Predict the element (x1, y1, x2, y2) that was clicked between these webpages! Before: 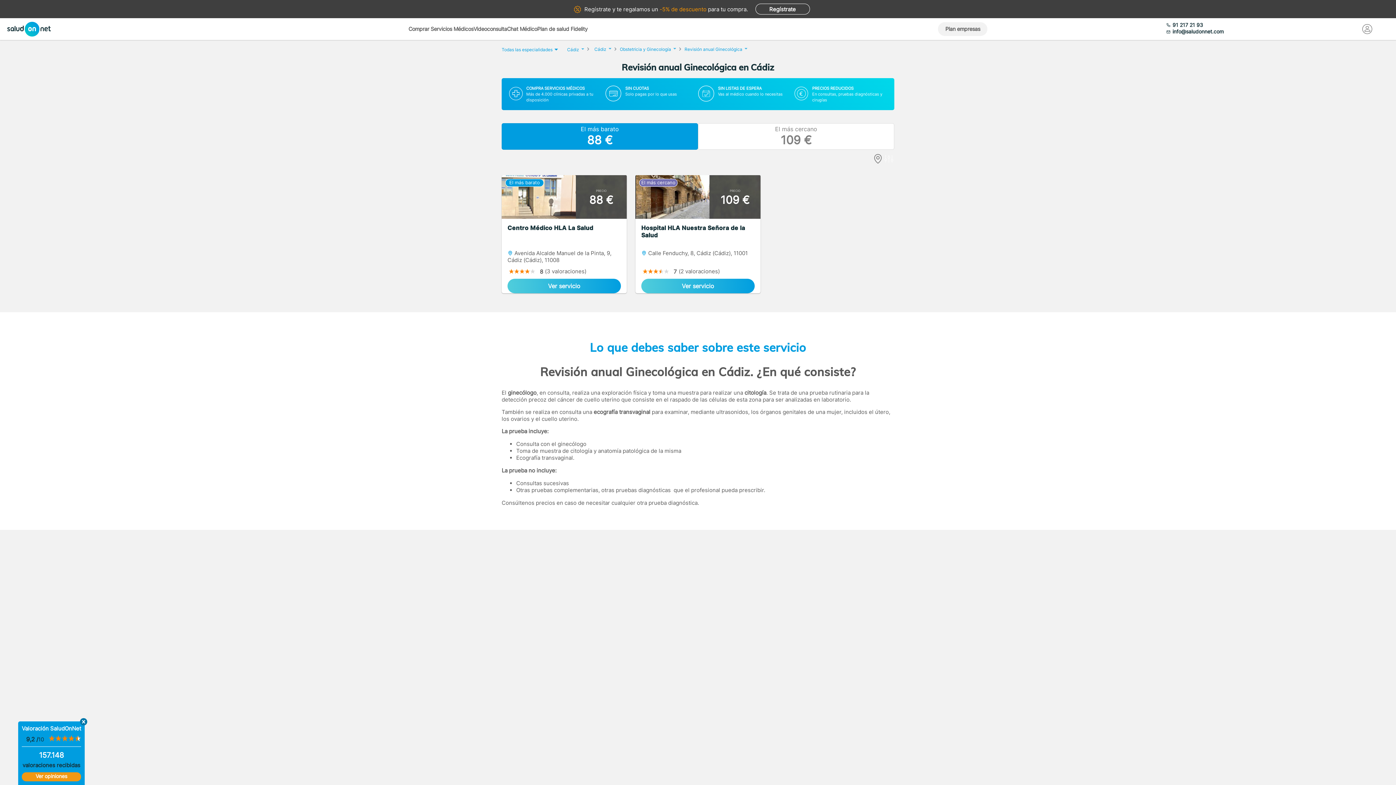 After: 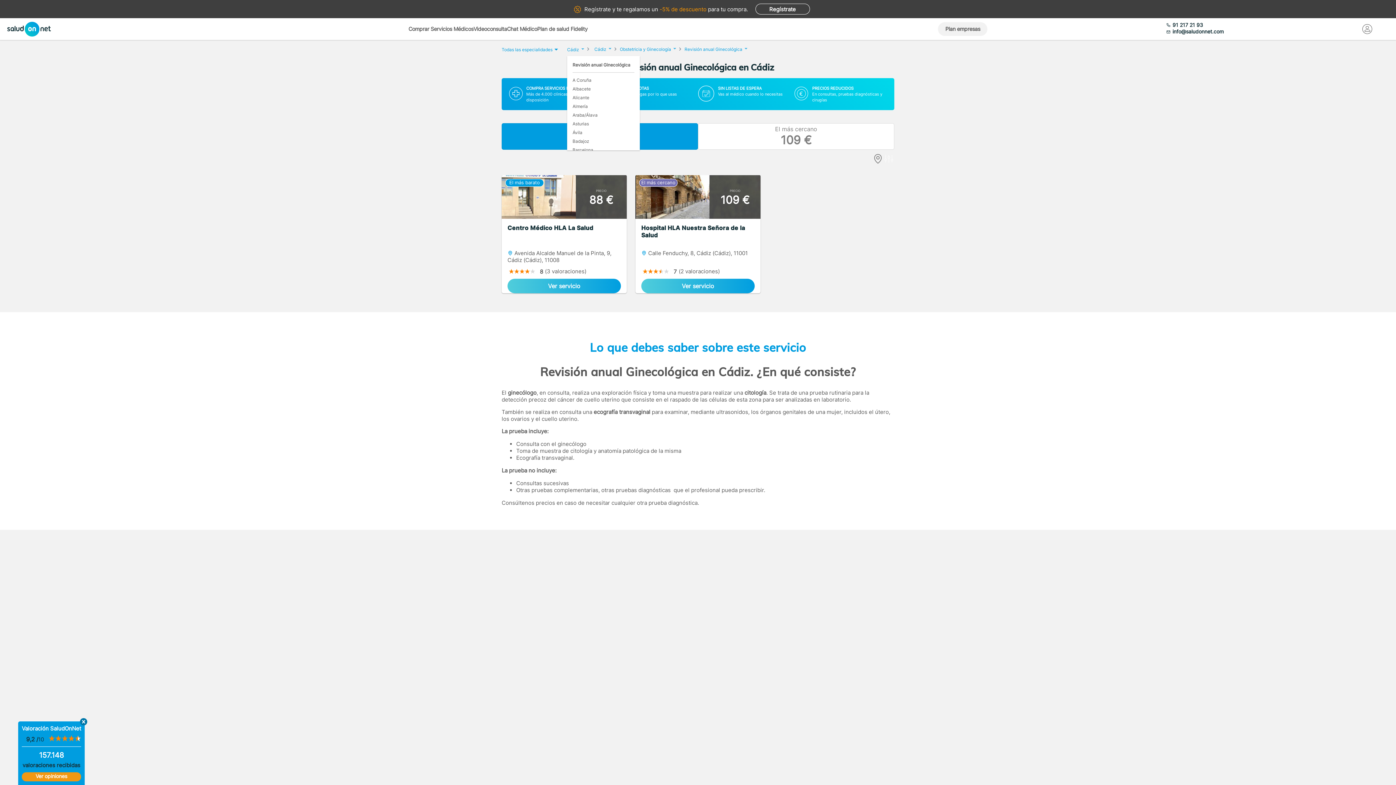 Action: bbox: (567, 45, 584, 51) label: Cádiz 